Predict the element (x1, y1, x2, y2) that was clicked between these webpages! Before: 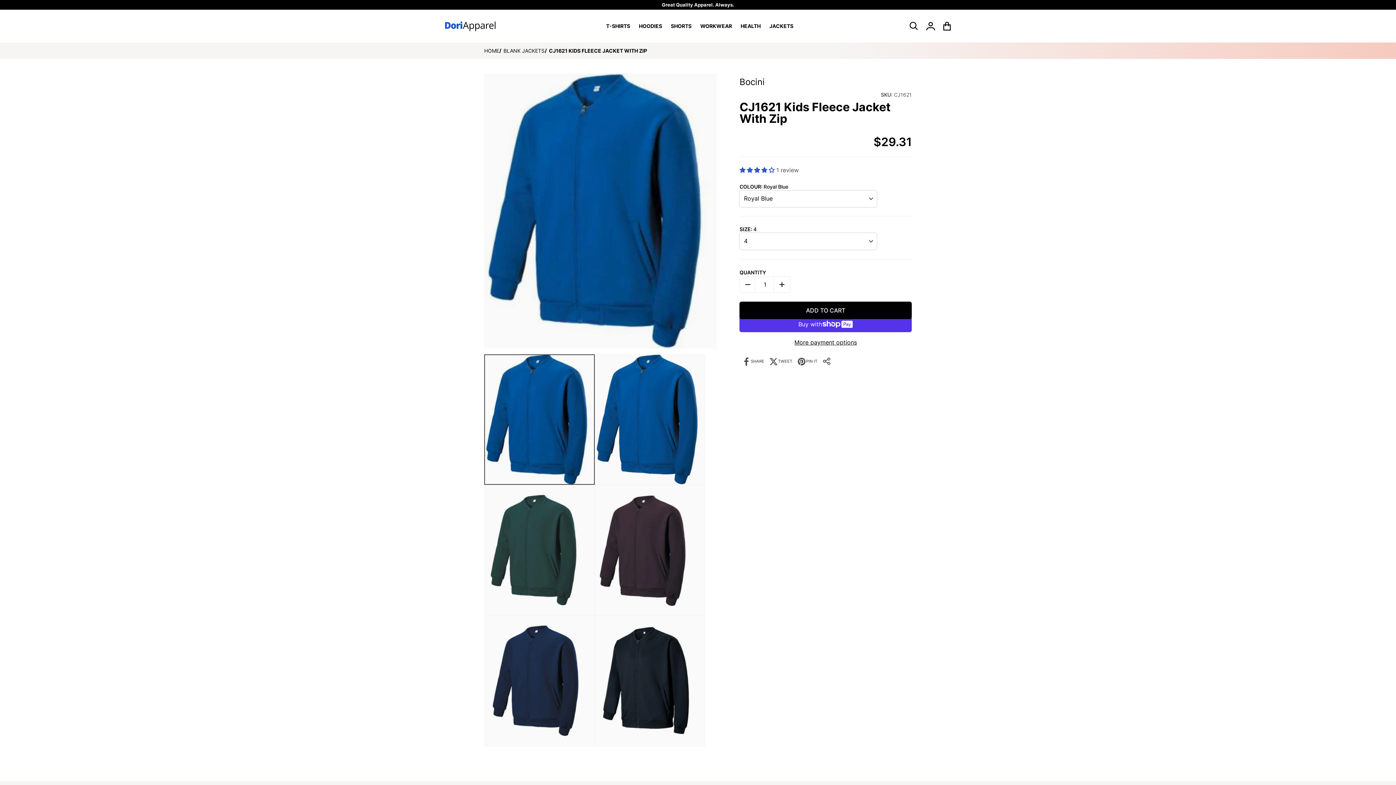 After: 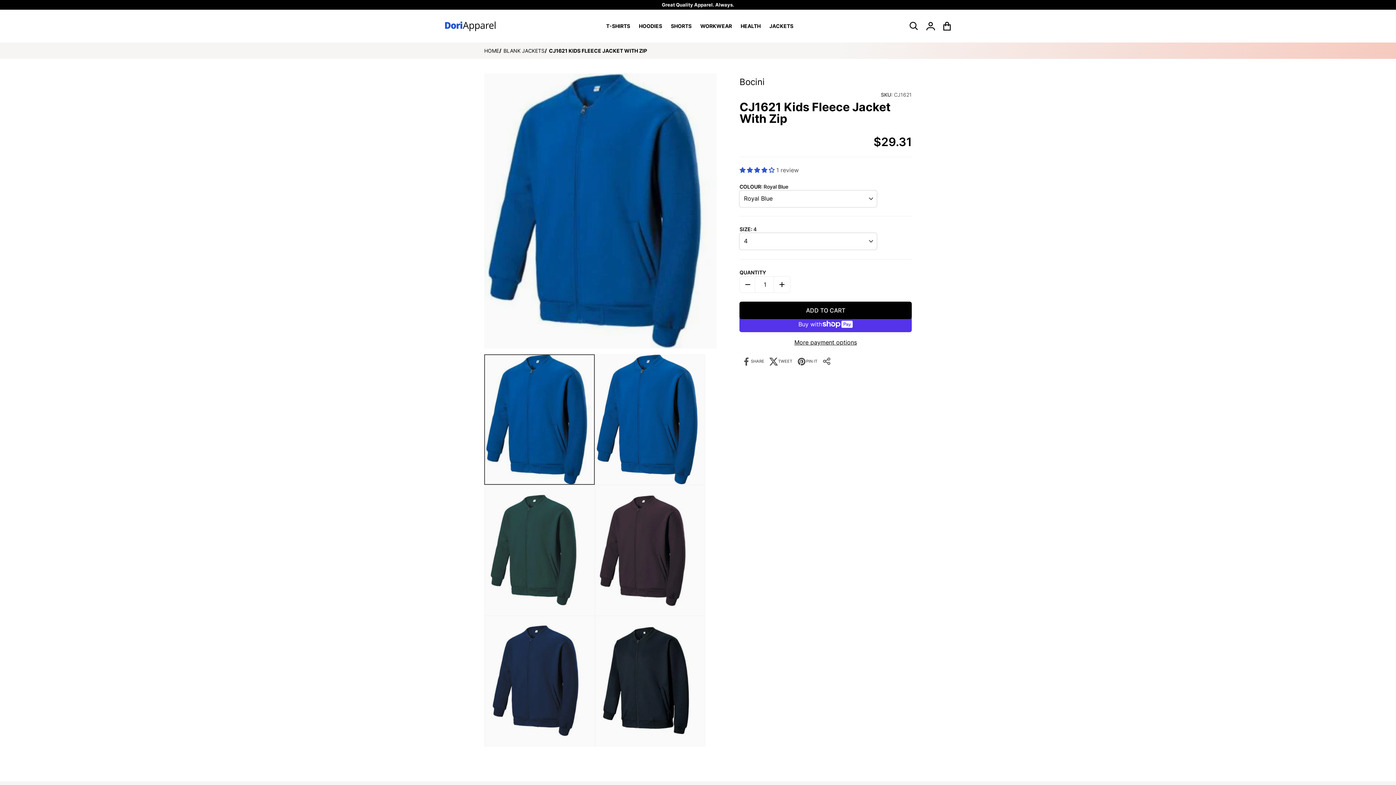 Action: bbox: (767, 356, 795, 367) label: TWEET